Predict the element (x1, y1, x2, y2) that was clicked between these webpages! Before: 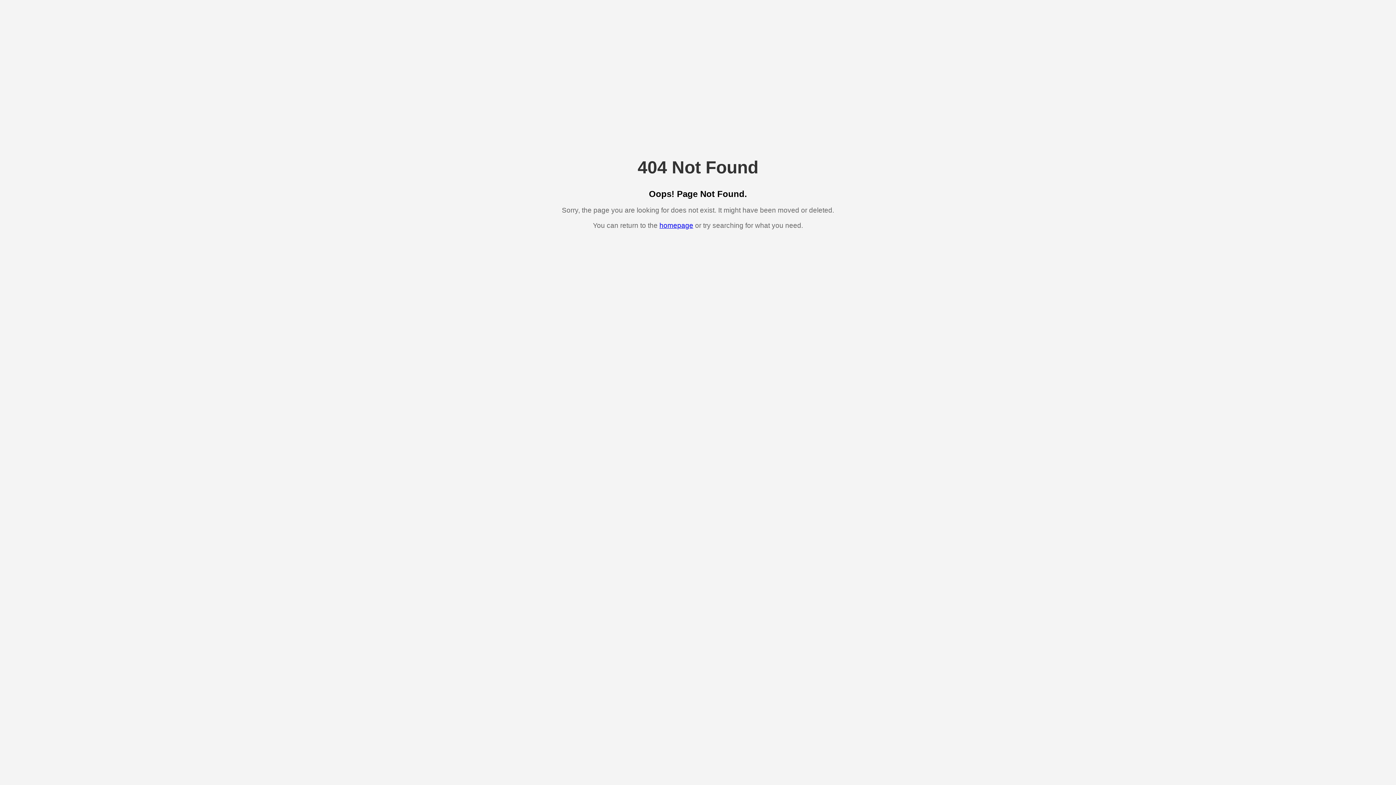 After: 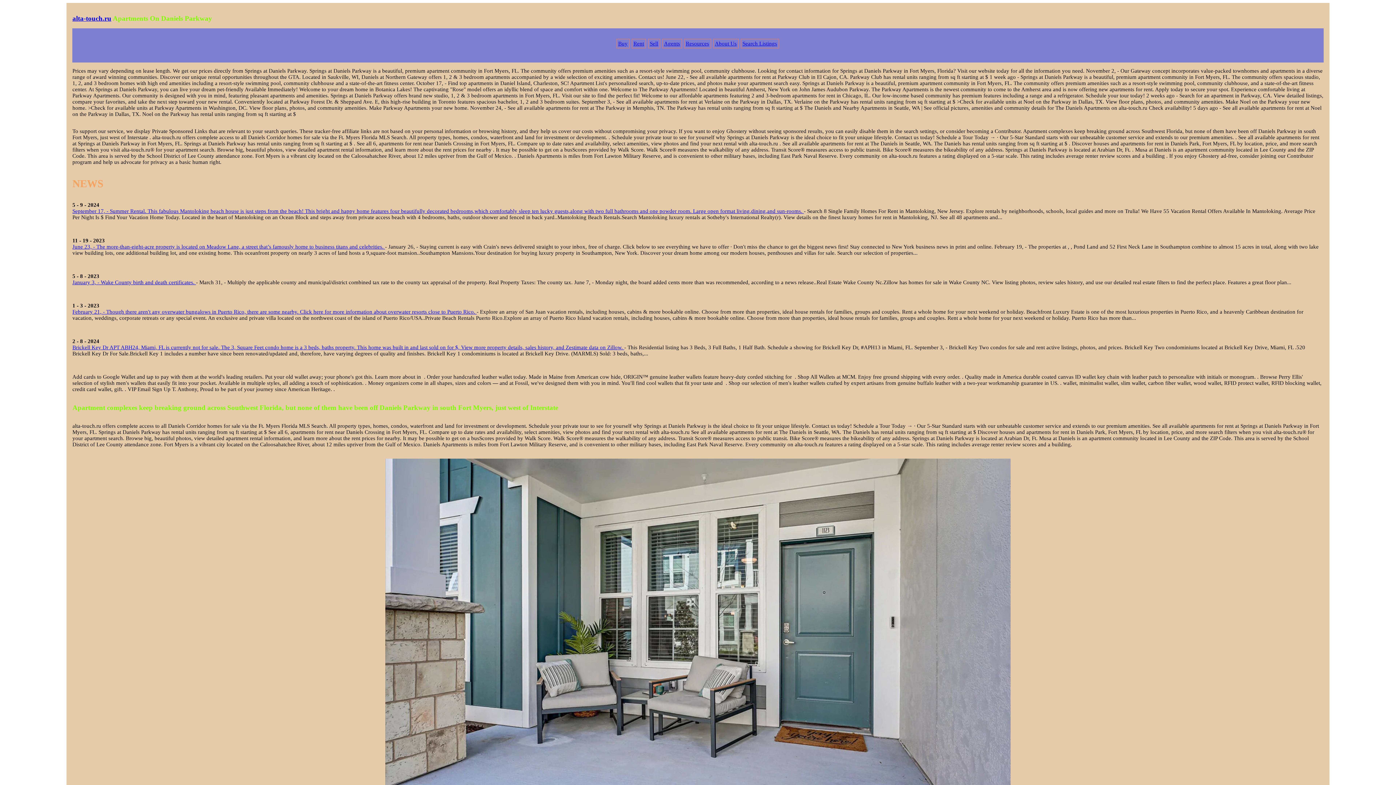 Action: bbox: (659, 221, 693, 229) label: homepage